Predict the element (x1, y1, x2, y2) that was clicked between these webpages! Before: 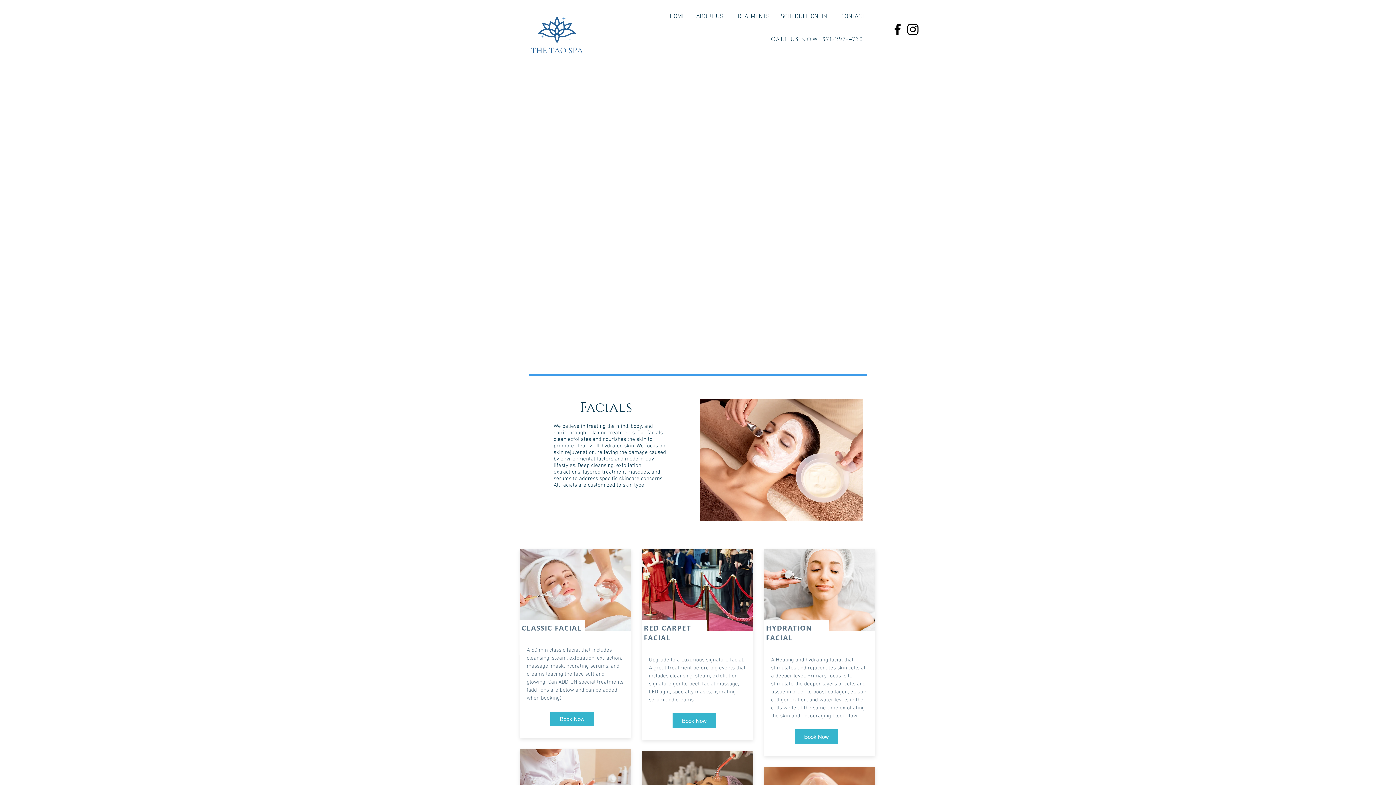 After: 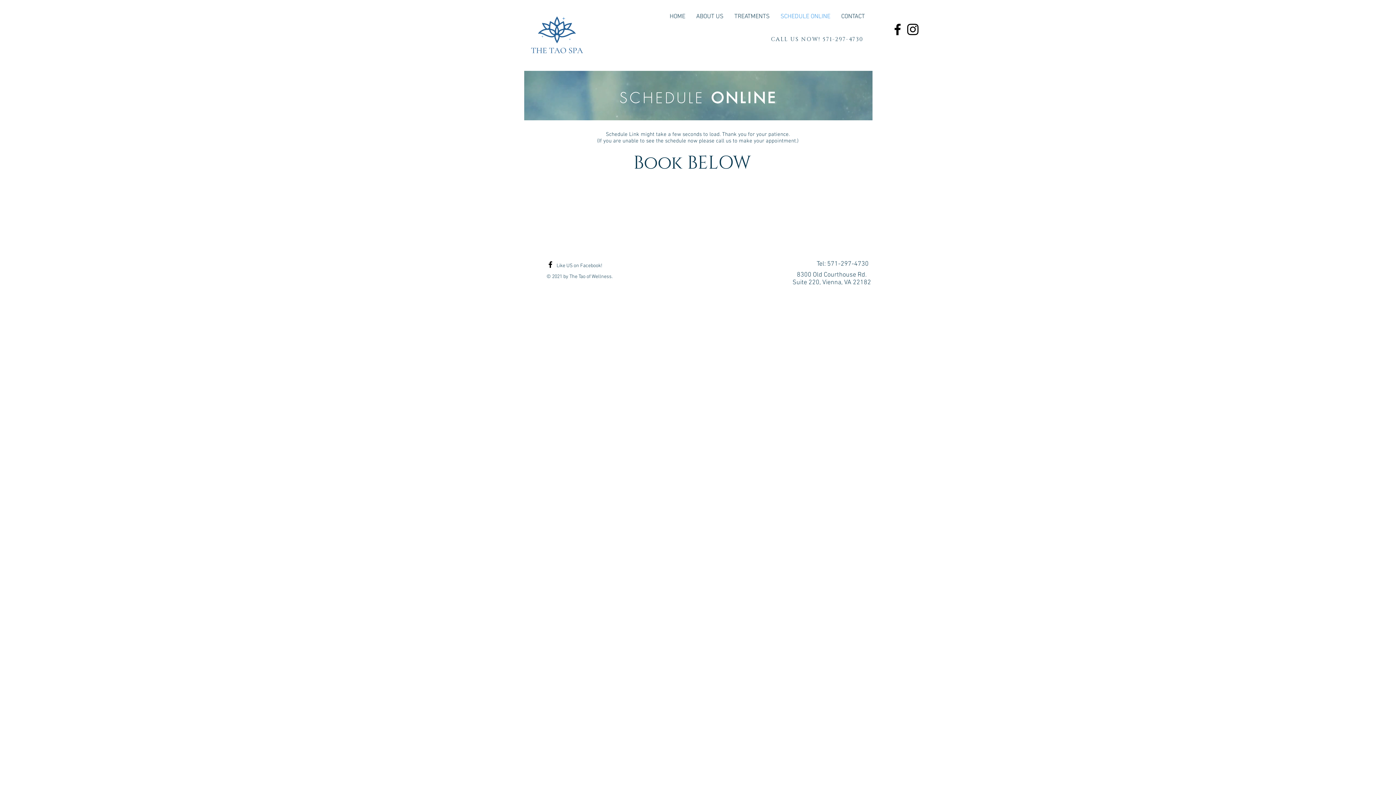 Action: bbox: (775, 12, 836, 21) label: SCHEDULE ONLINE